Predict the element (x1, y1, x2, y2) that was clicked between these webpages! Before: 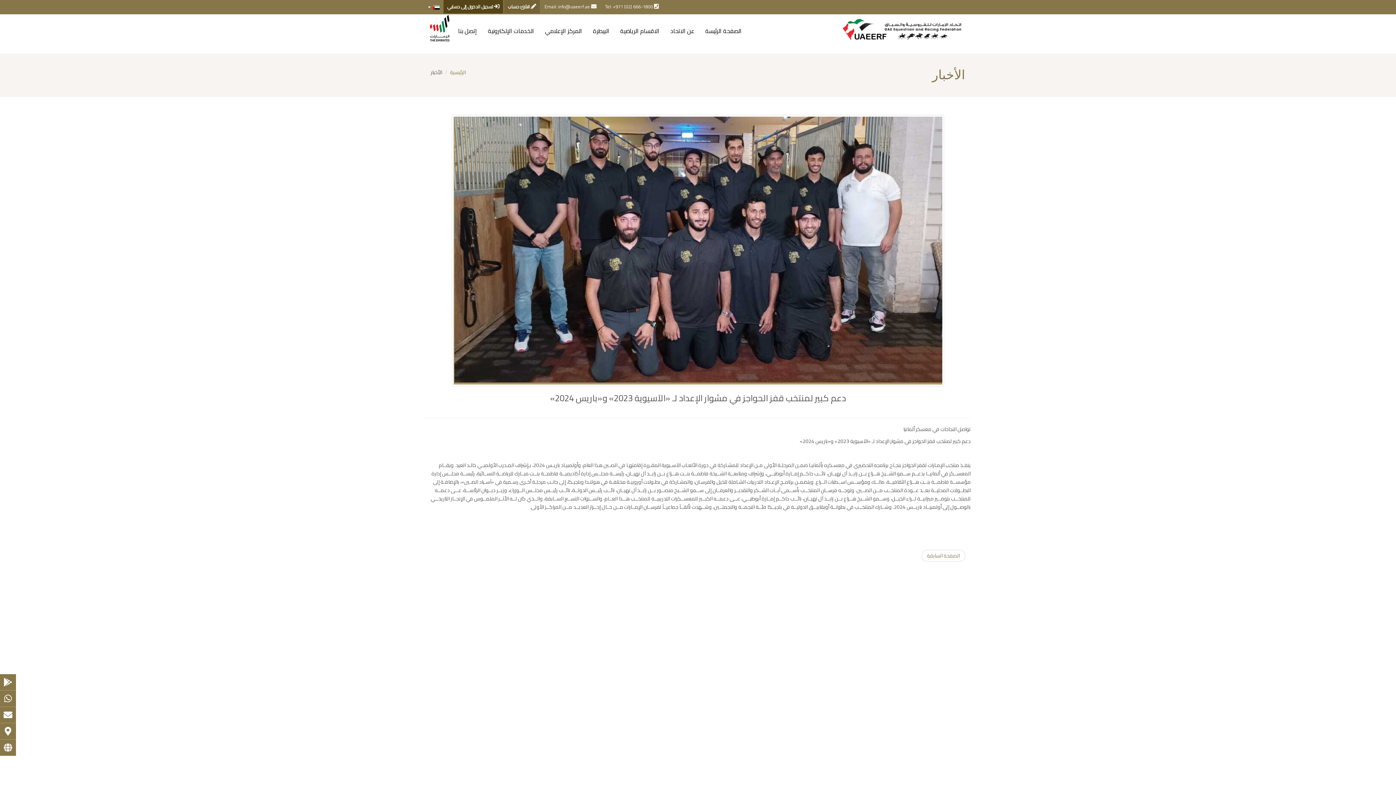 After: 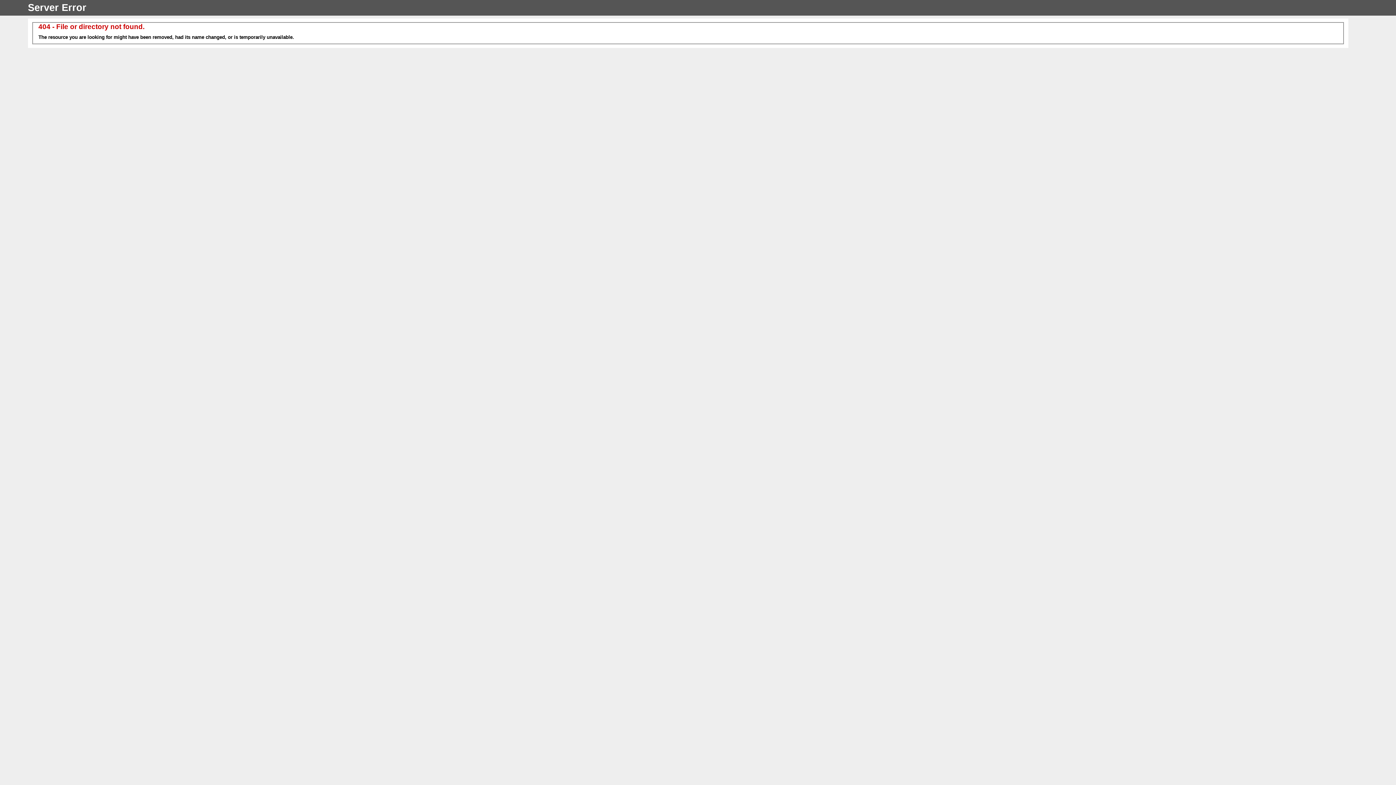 Action: bbox: (450, 67, 465, 77) label: الرئيسية